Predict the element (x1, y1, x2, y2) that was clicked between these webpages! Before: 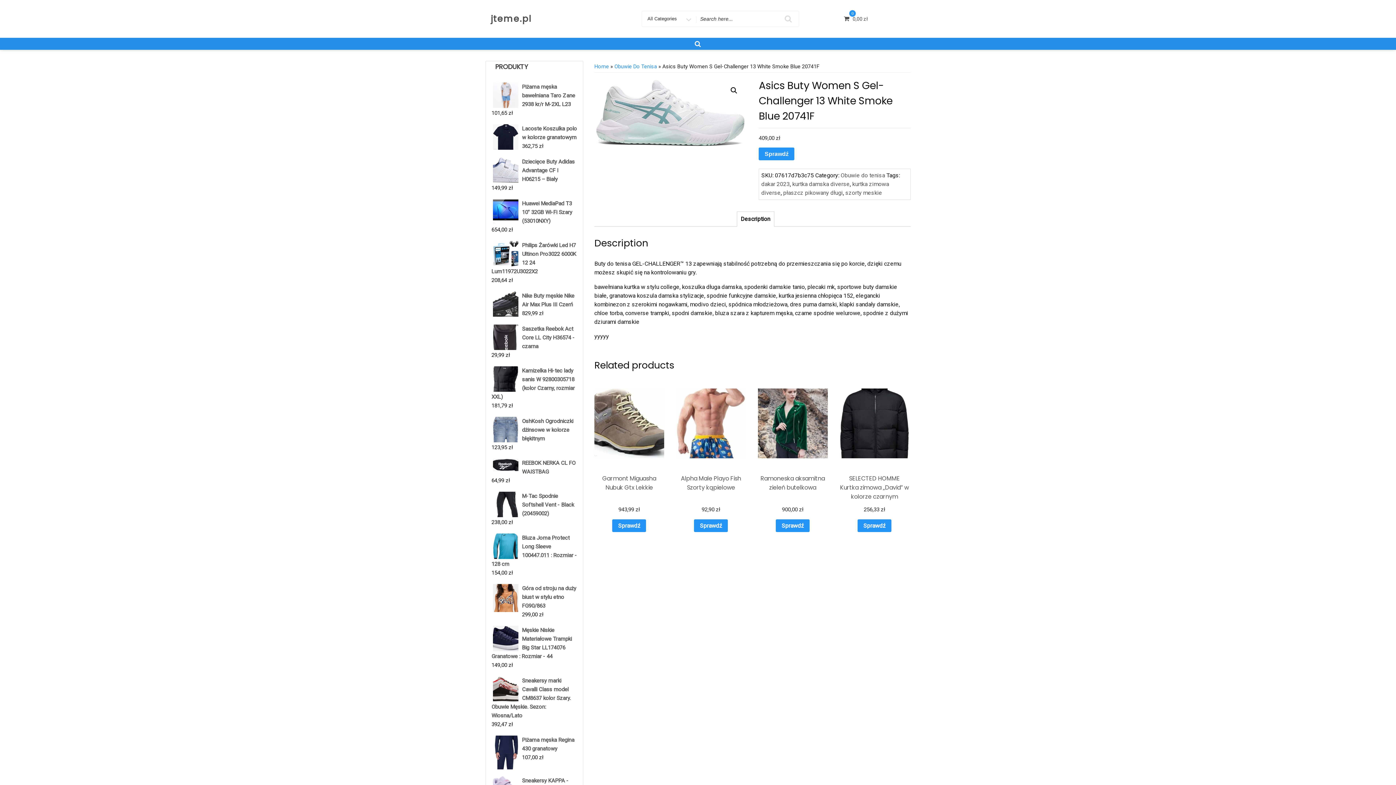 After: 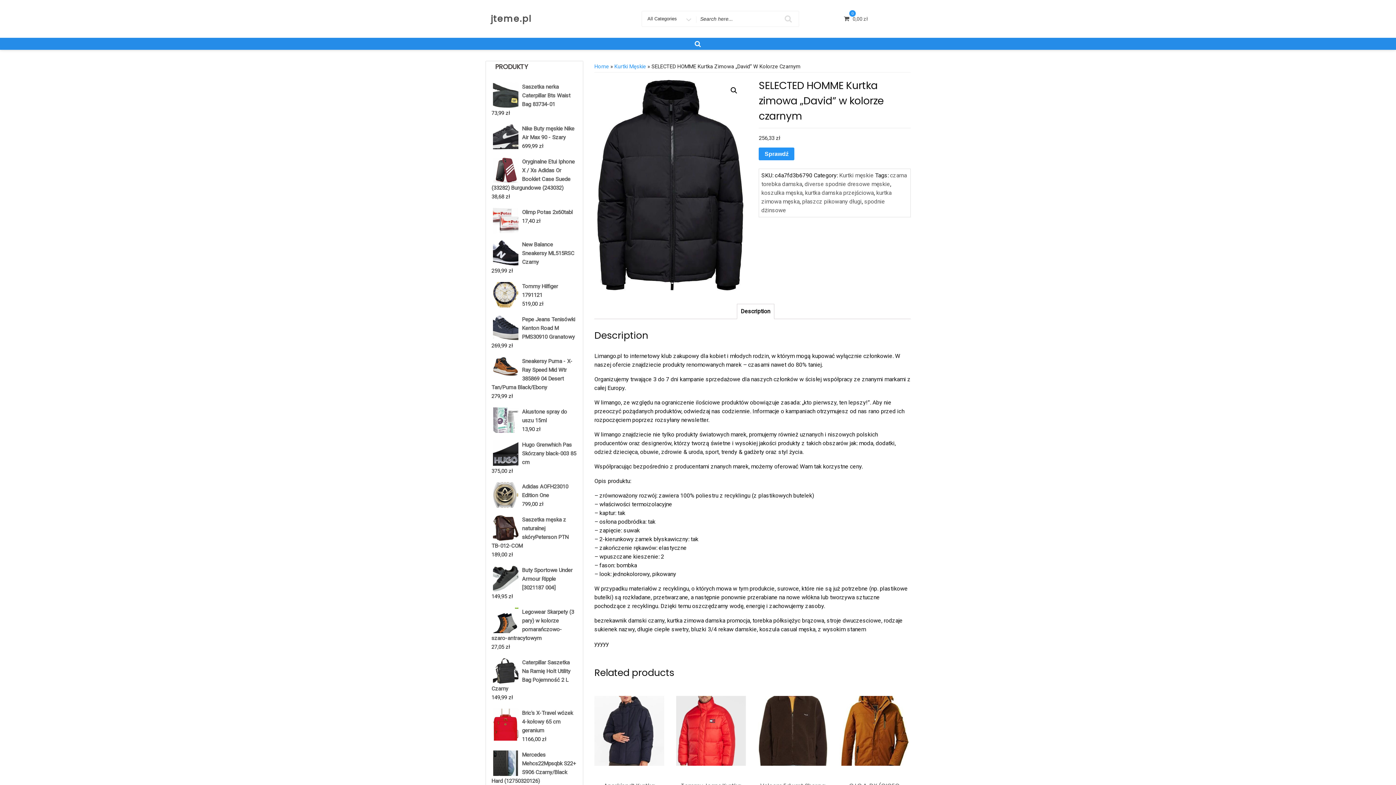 Action: bbox: (839, 381, 909, 513) label: SELECTED HOMME Kurtka zimowa „David” w kolorze czarnym
256,33 zł